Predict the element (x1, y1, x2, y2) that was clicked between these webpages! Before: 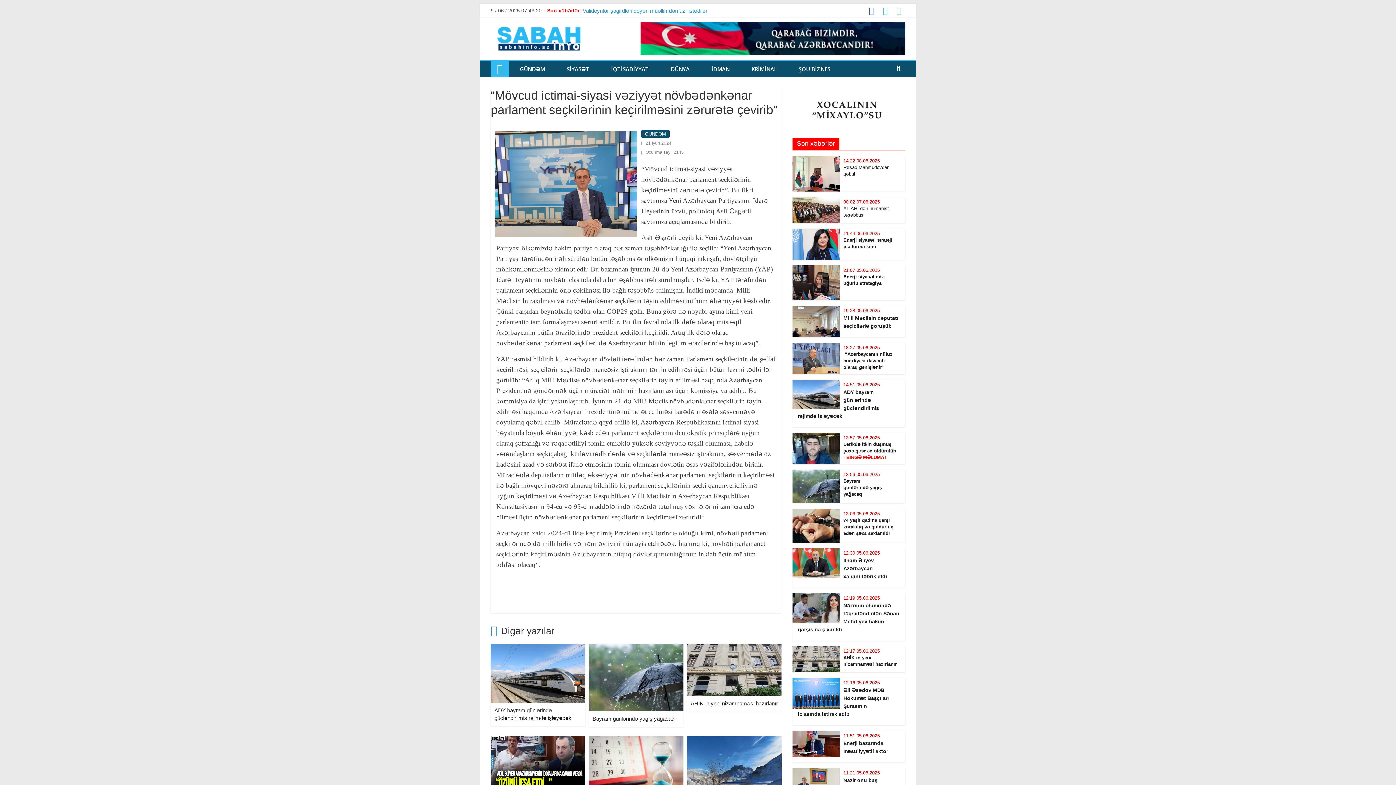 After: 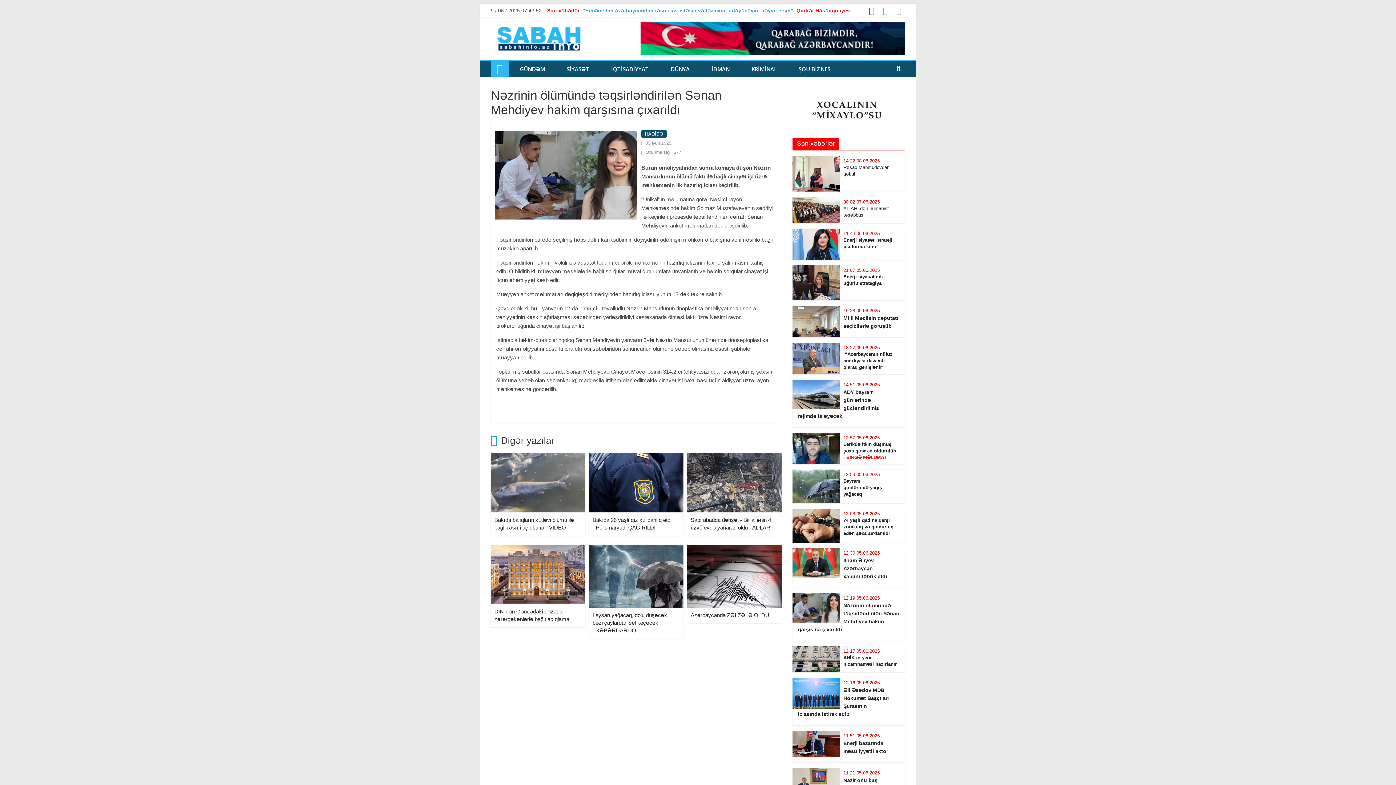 Action: label: Nəzrinin ölümündə təqsirləndirilən Sənan Mehdiyev hakim qarşısına çıxarıldı bbox: (798, 601, 900, 633)